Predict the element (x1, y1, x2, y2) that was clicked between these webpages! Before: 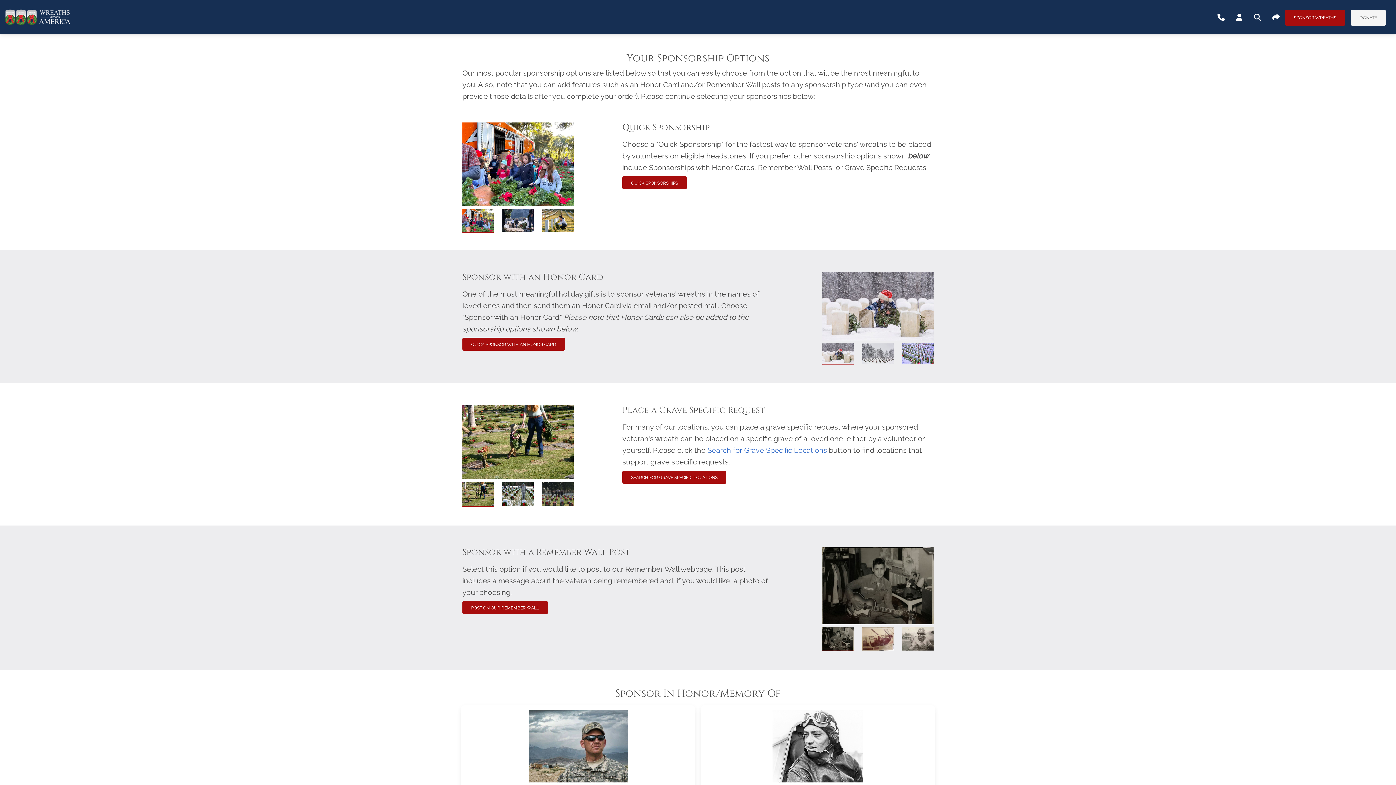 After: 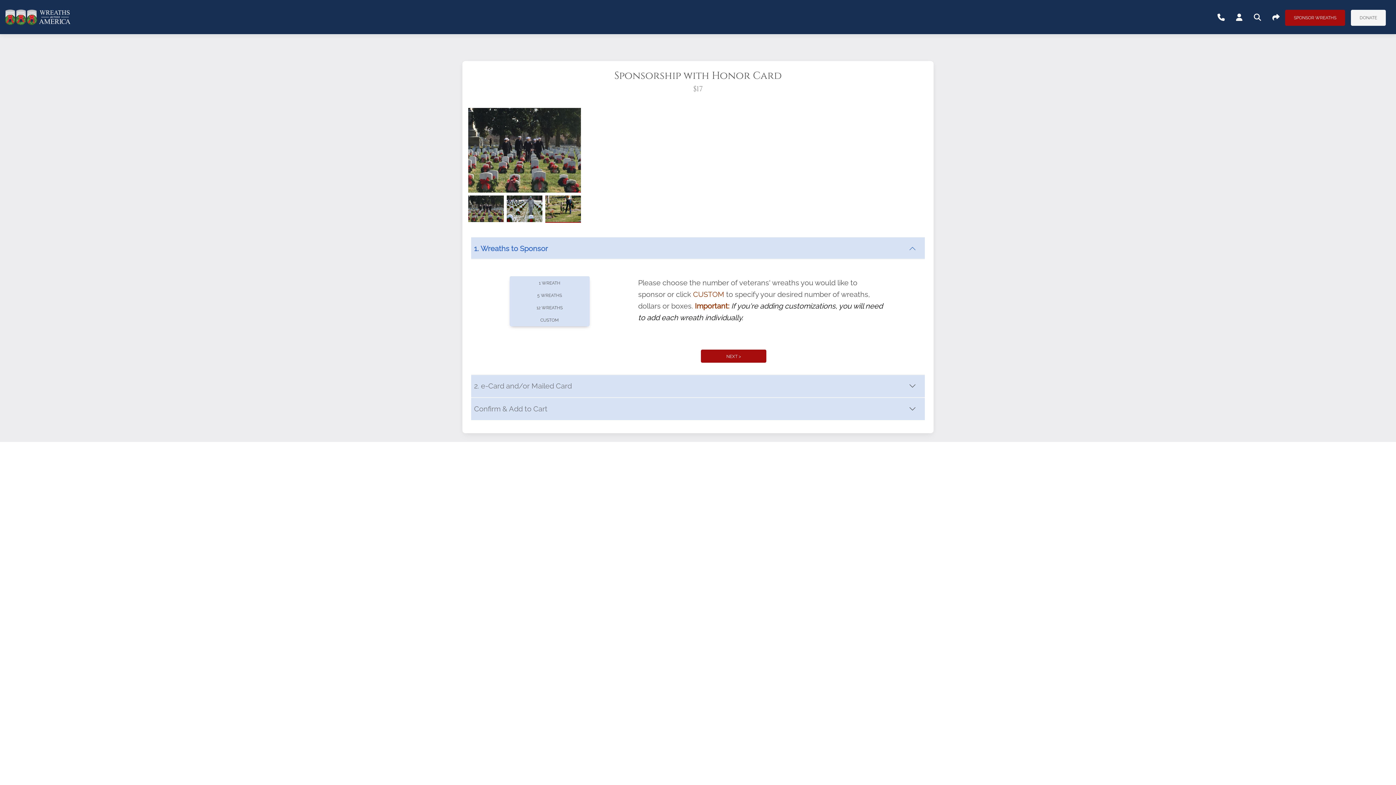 Action: label: QUICK SPONSOR WITH AN HONOR CARD bbox: (462, 337, 565, 350)